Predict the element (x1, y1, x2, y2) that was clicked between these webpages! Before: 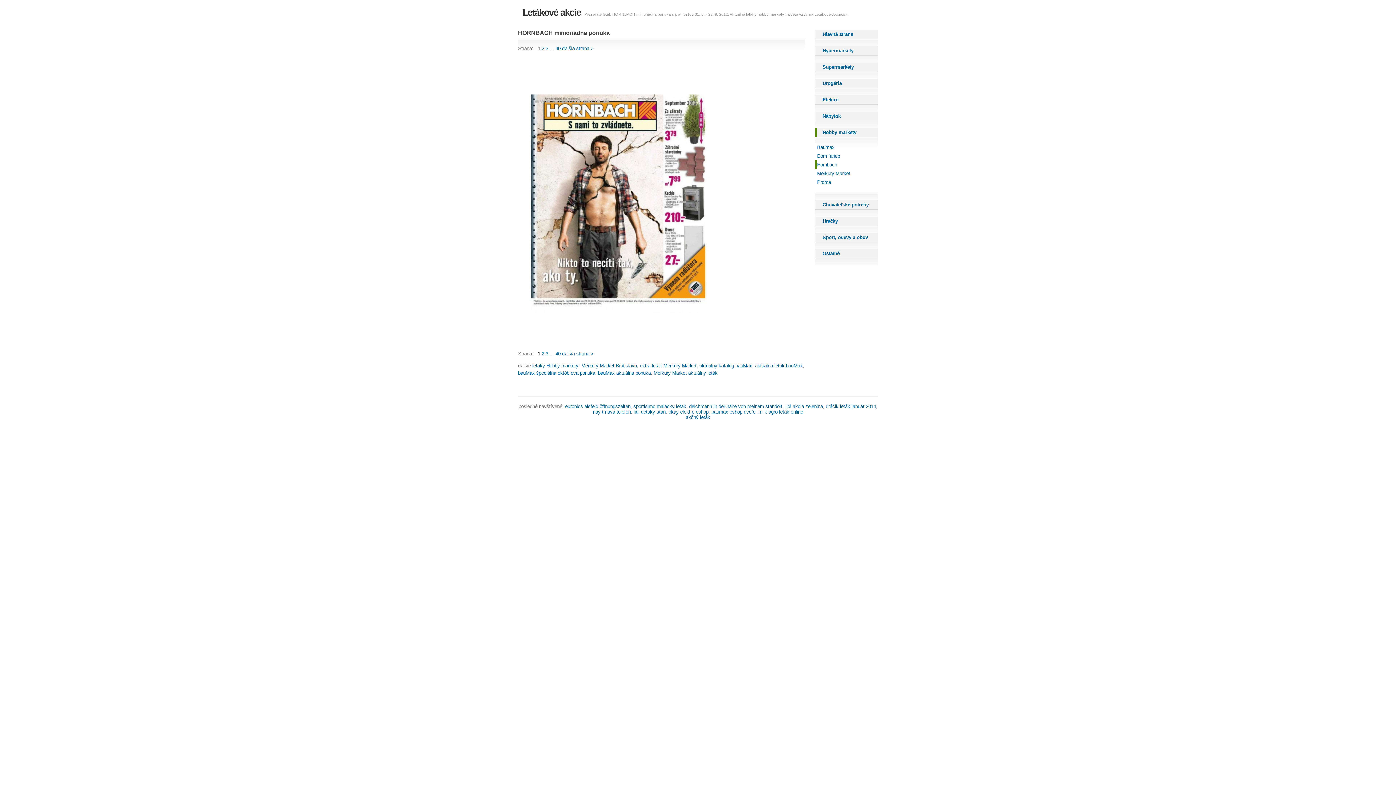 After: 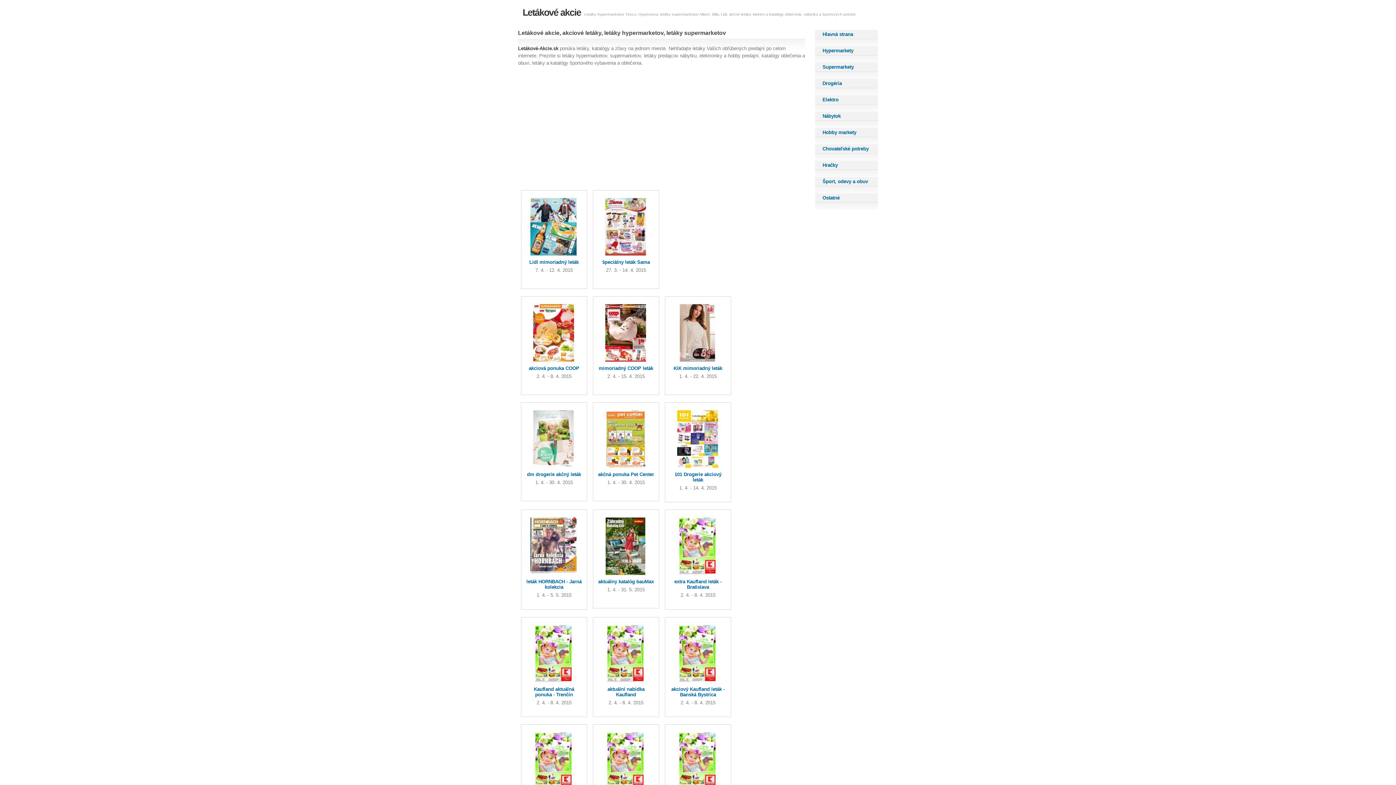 Action: label: Letákové akcie bbox: (522, 7, 581, 17)